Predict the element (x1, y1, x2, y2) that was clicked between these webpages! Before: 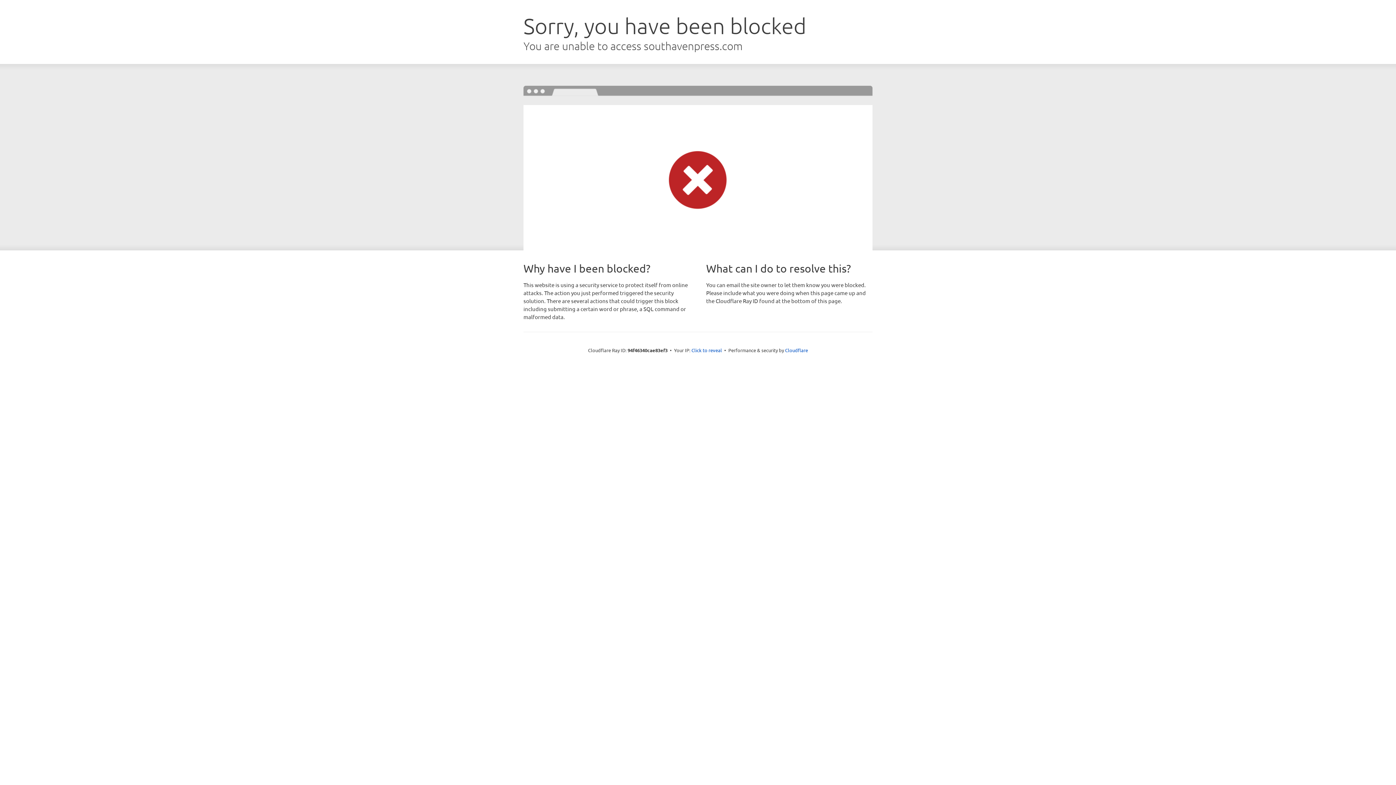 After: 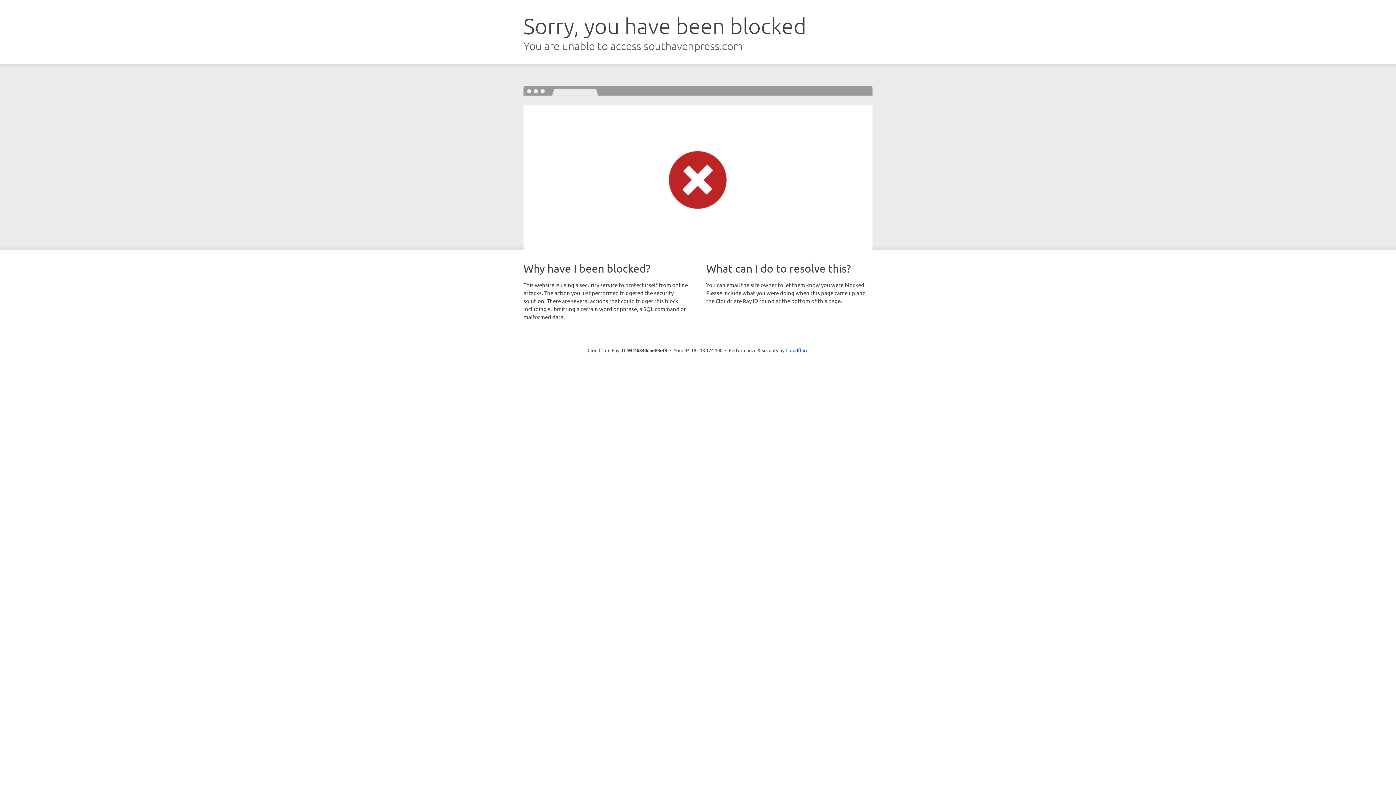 Action: bbox: (691, 346, 722, 353) label: Click to reveal